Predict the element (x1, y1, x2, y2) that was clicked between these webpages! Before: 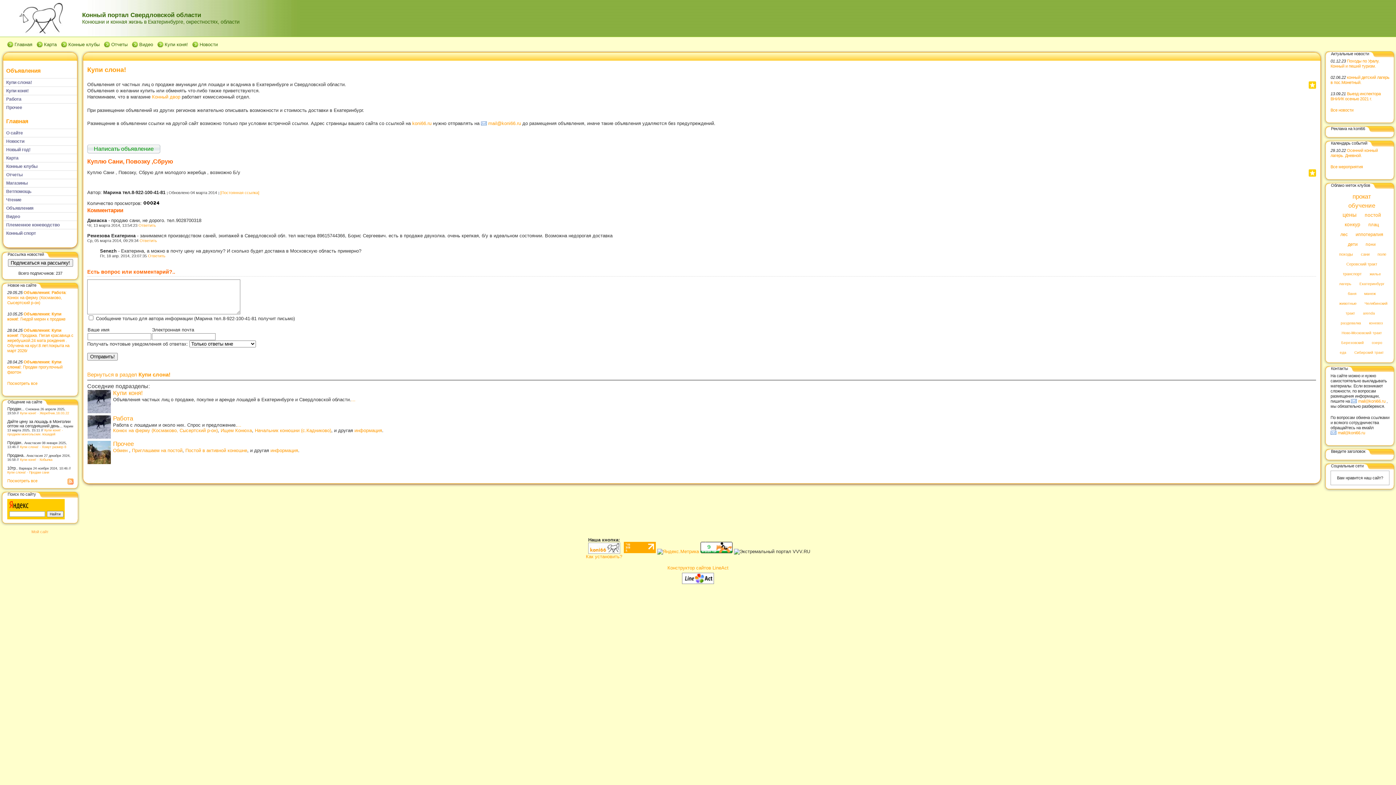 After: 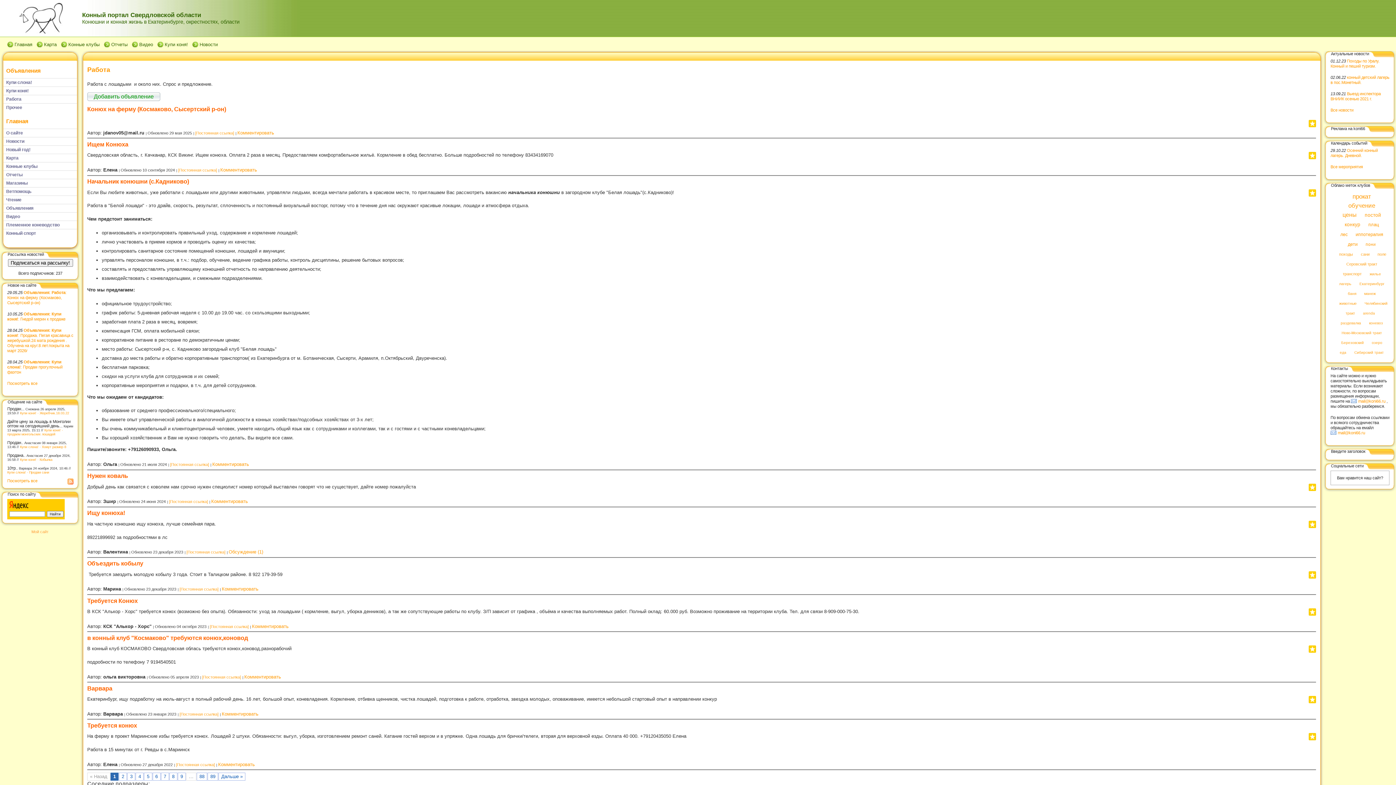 Action: label: Работа bbox: (113, 415, 133, 422)